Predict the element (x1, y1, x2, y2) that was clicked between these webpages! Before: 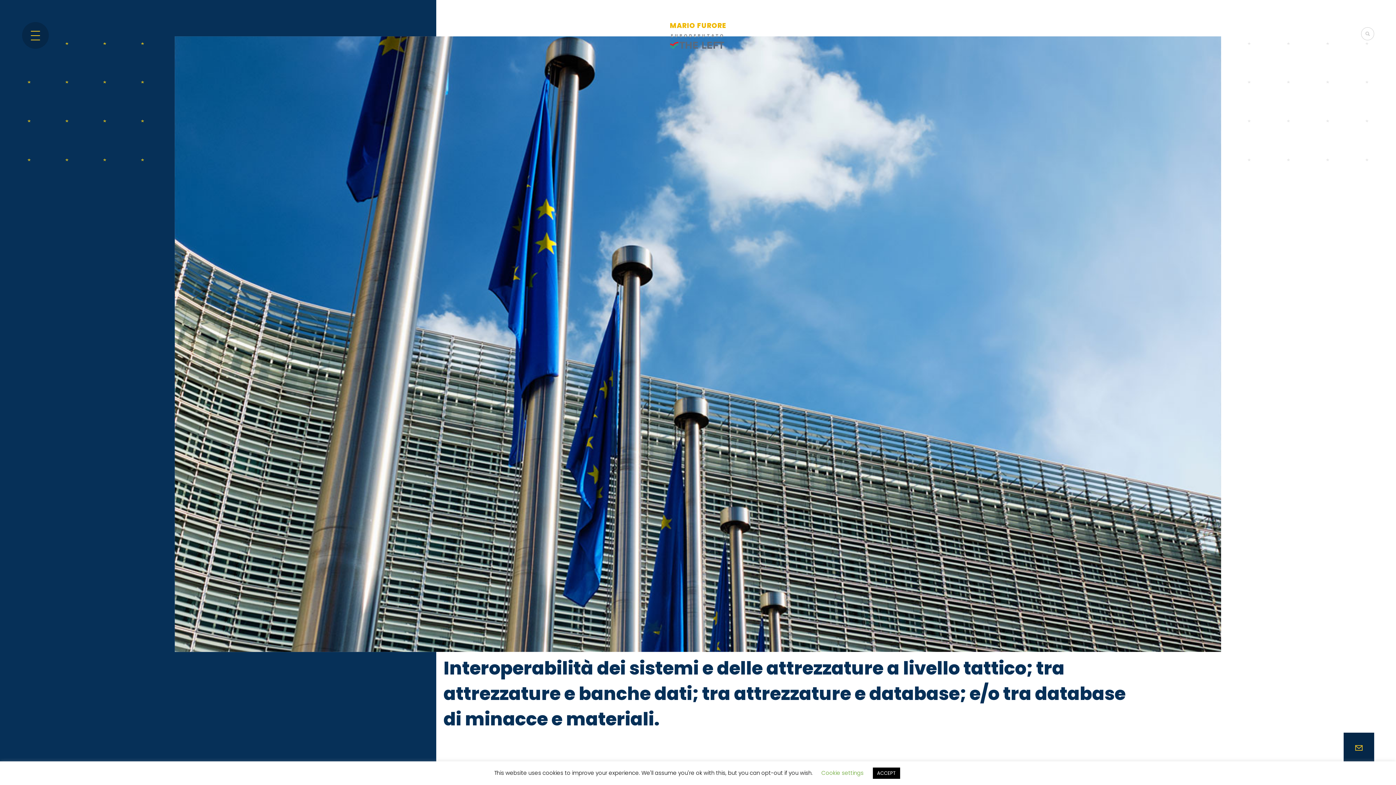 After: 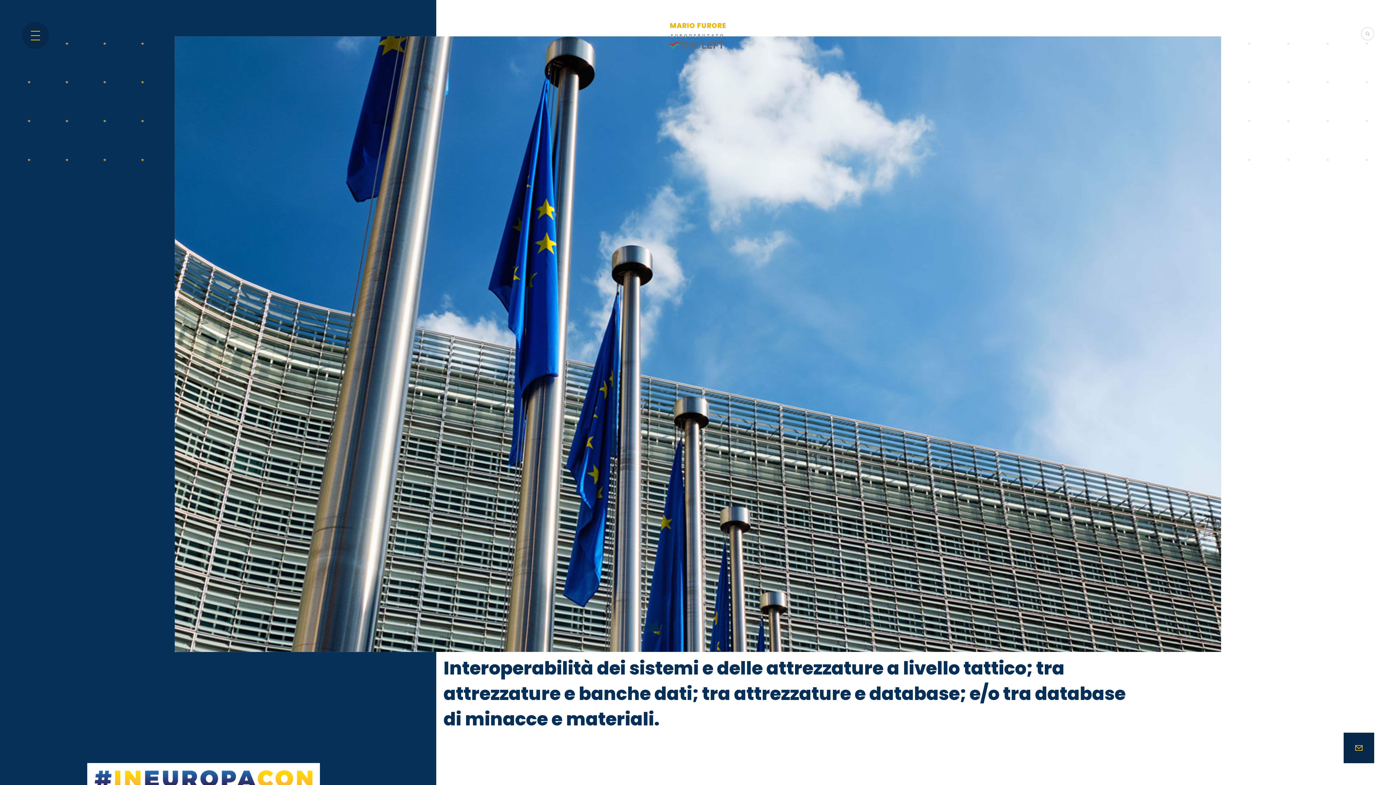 Action: label: ACCEPT bbox: (872, 768, 900, 779)